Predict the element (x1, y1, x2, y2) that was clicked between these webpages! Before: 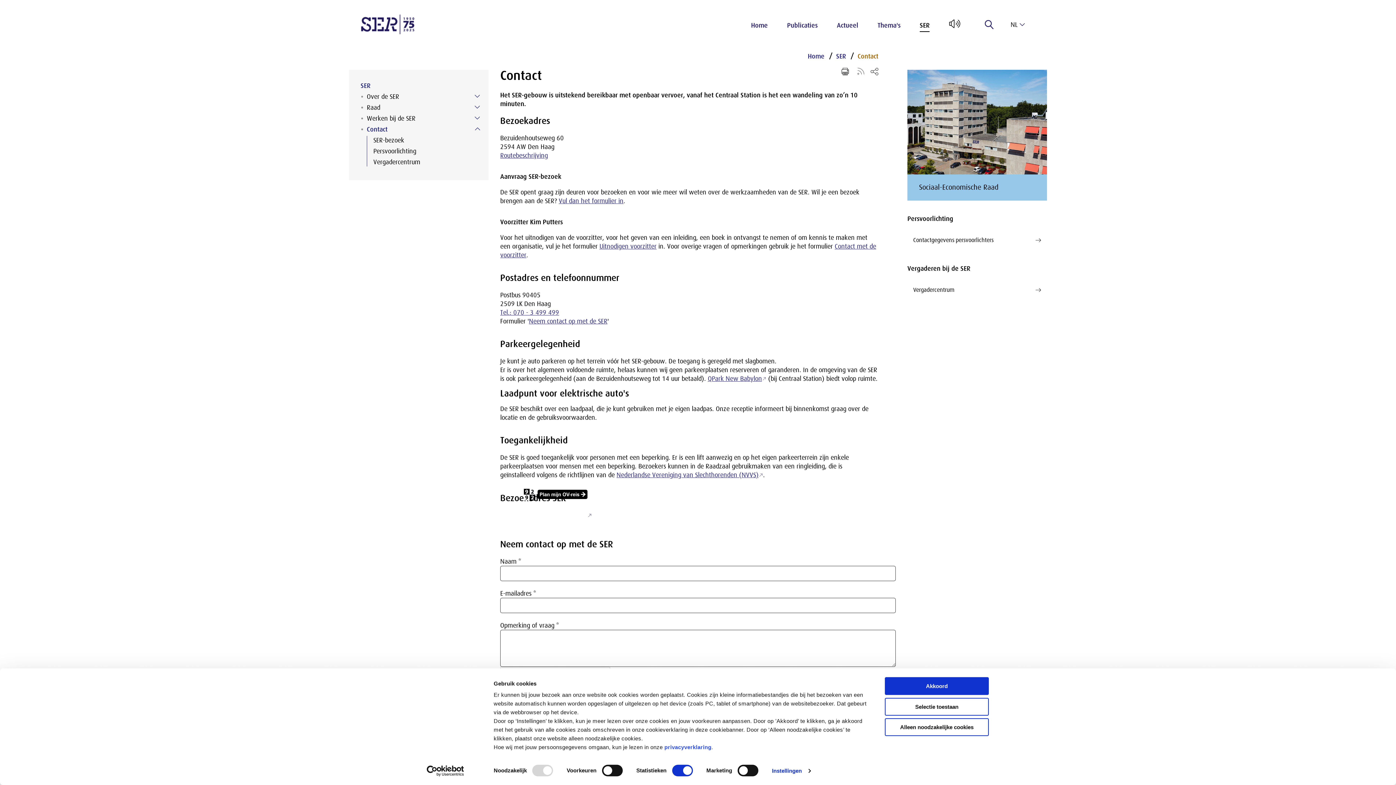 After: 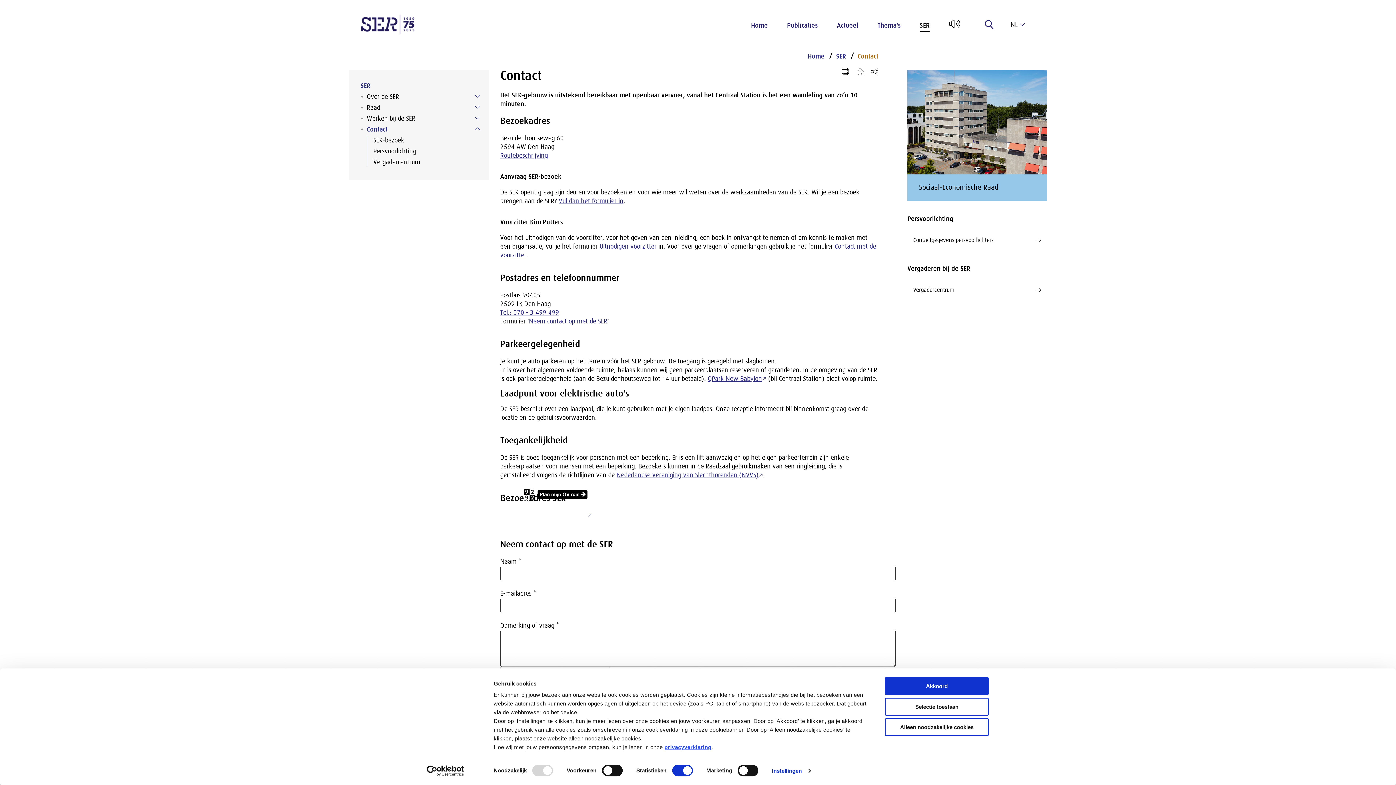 Action: label: privacyverklaring bbox: (664, 744, 711, 750)